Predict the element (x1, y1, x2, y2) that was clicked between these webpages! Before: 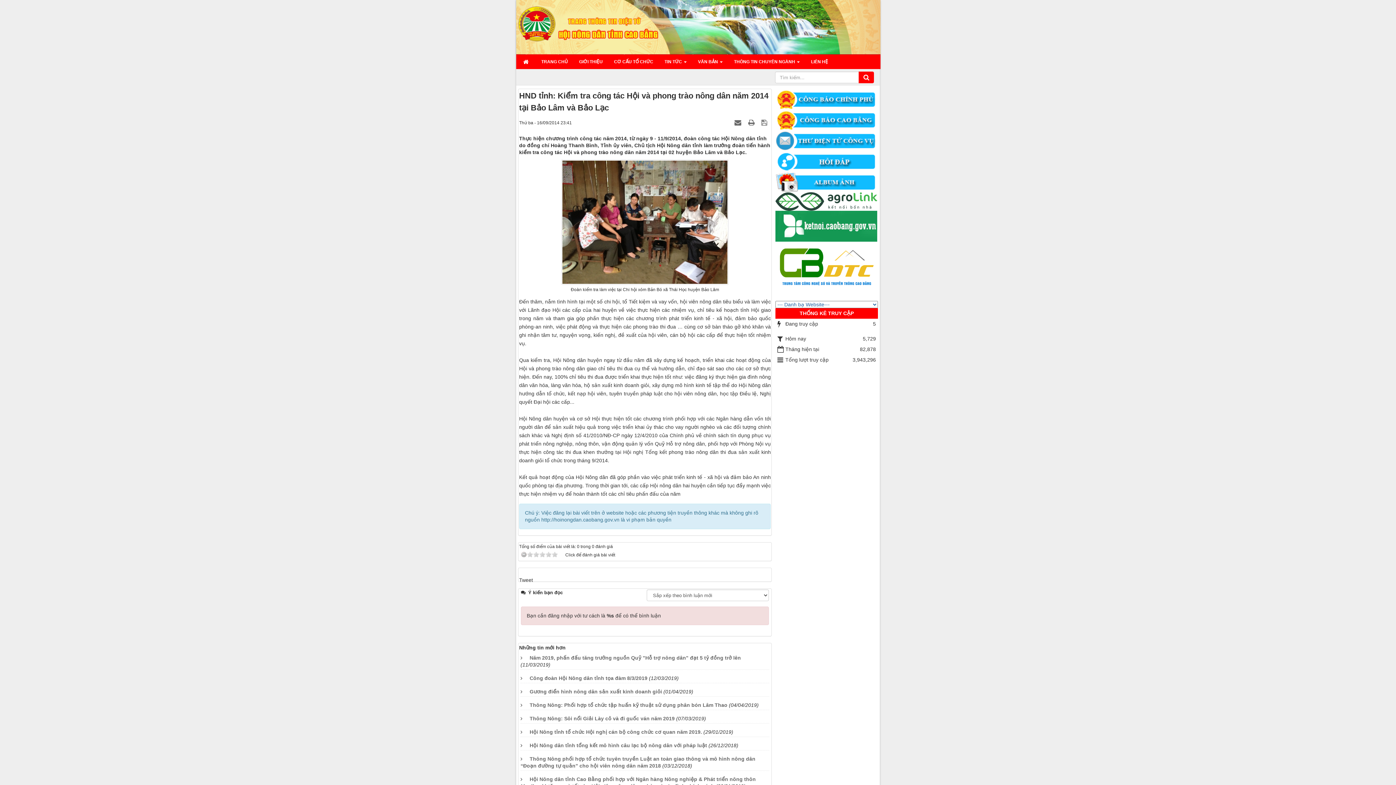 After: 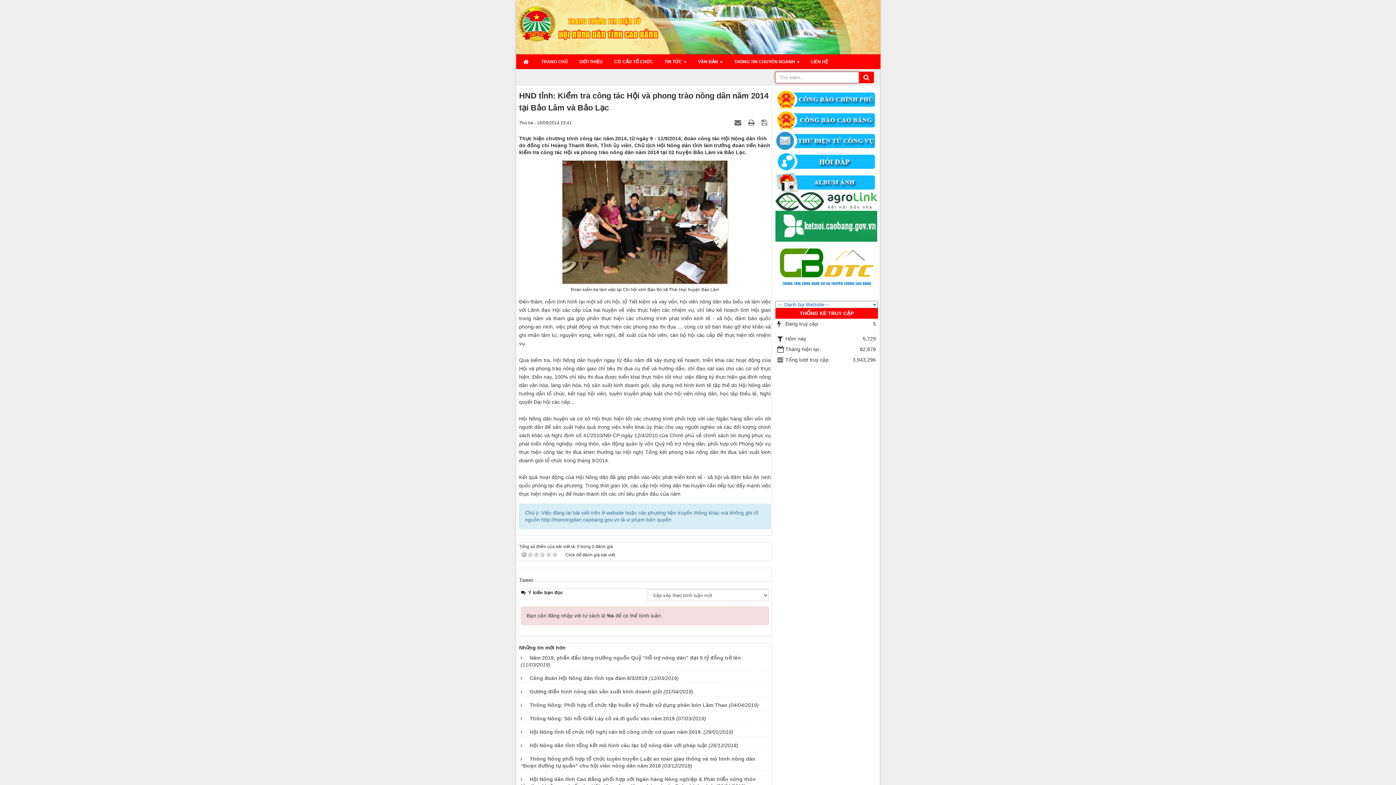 Action: bbox: (858, 71, 874, 83)